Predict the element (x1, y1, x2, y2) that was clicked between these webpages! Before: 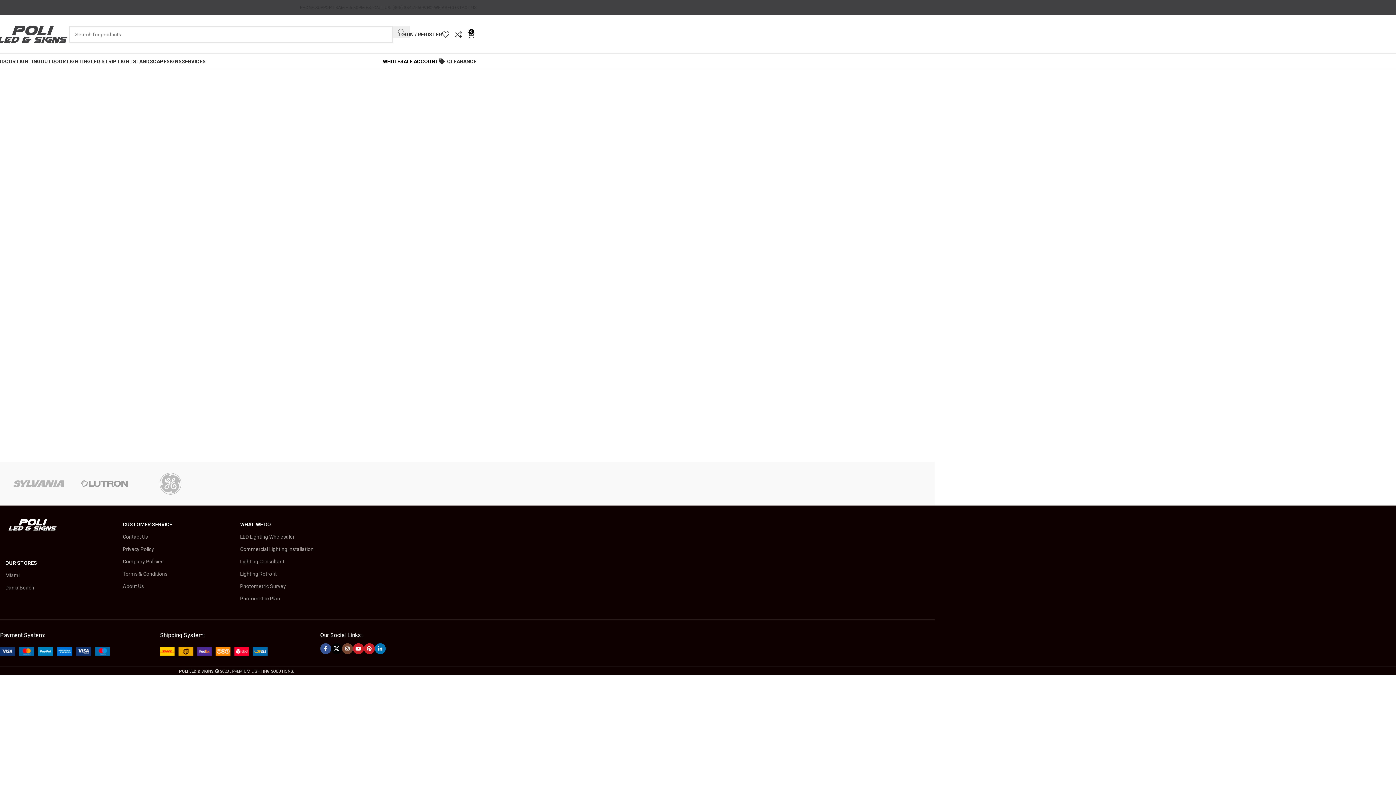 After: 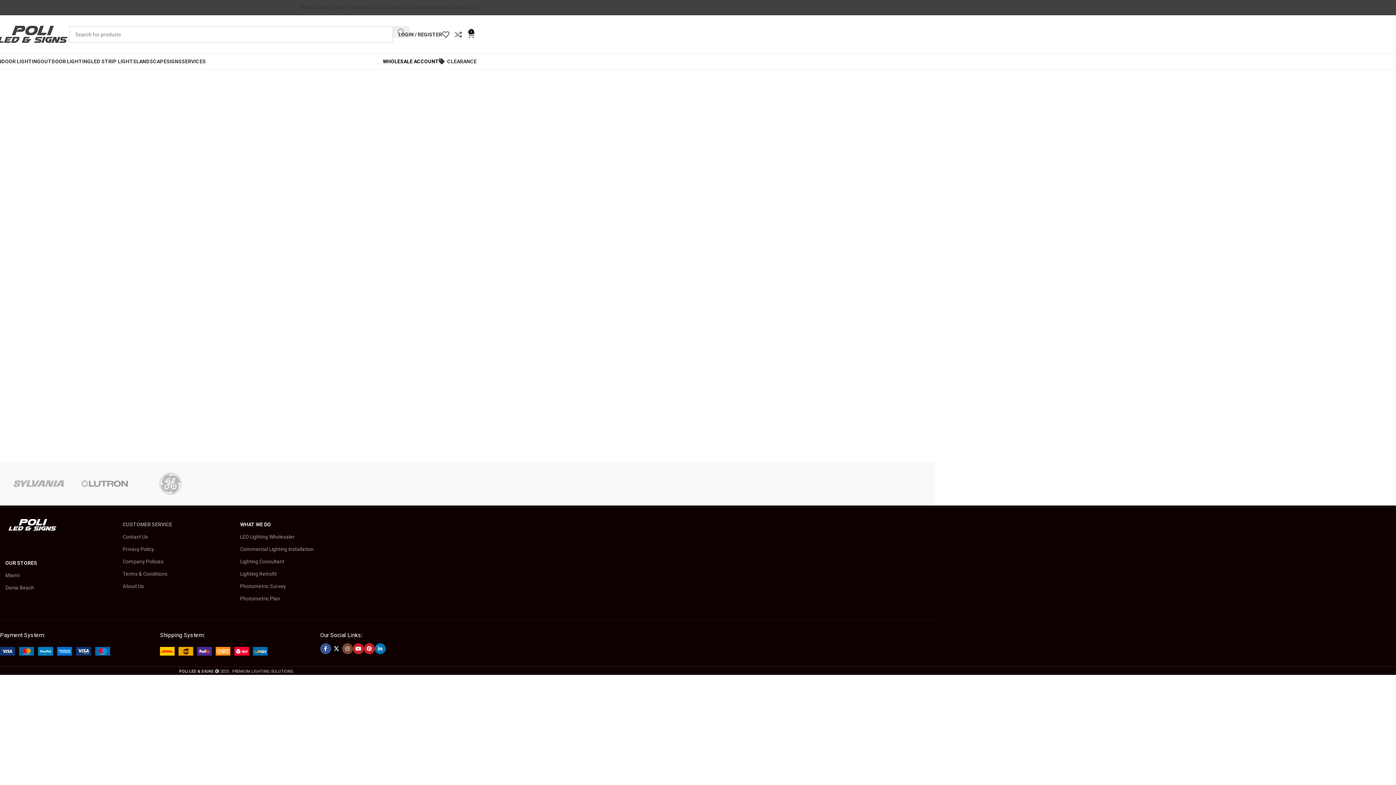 Action: bbox: (122, 518, 232, 530) label: CUSTOMER SERVICE